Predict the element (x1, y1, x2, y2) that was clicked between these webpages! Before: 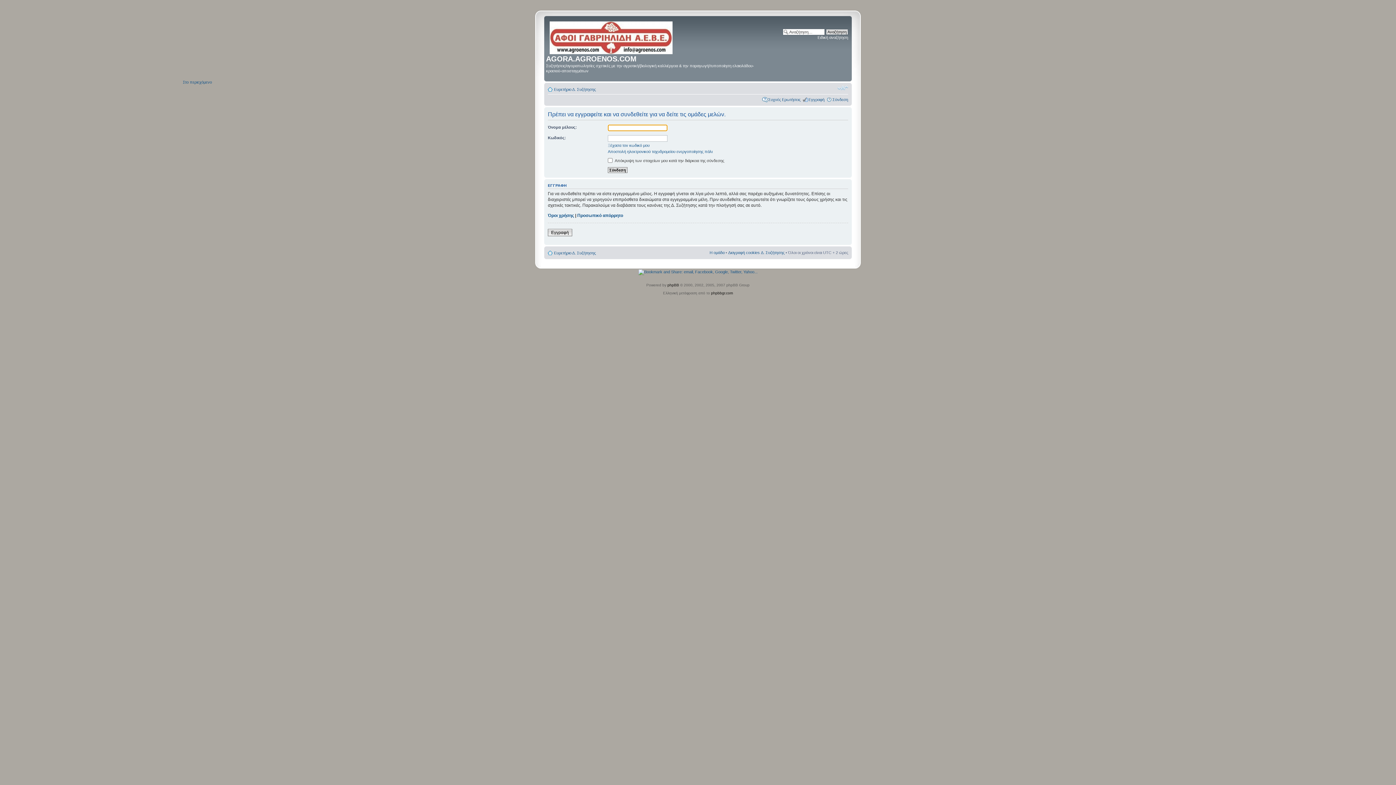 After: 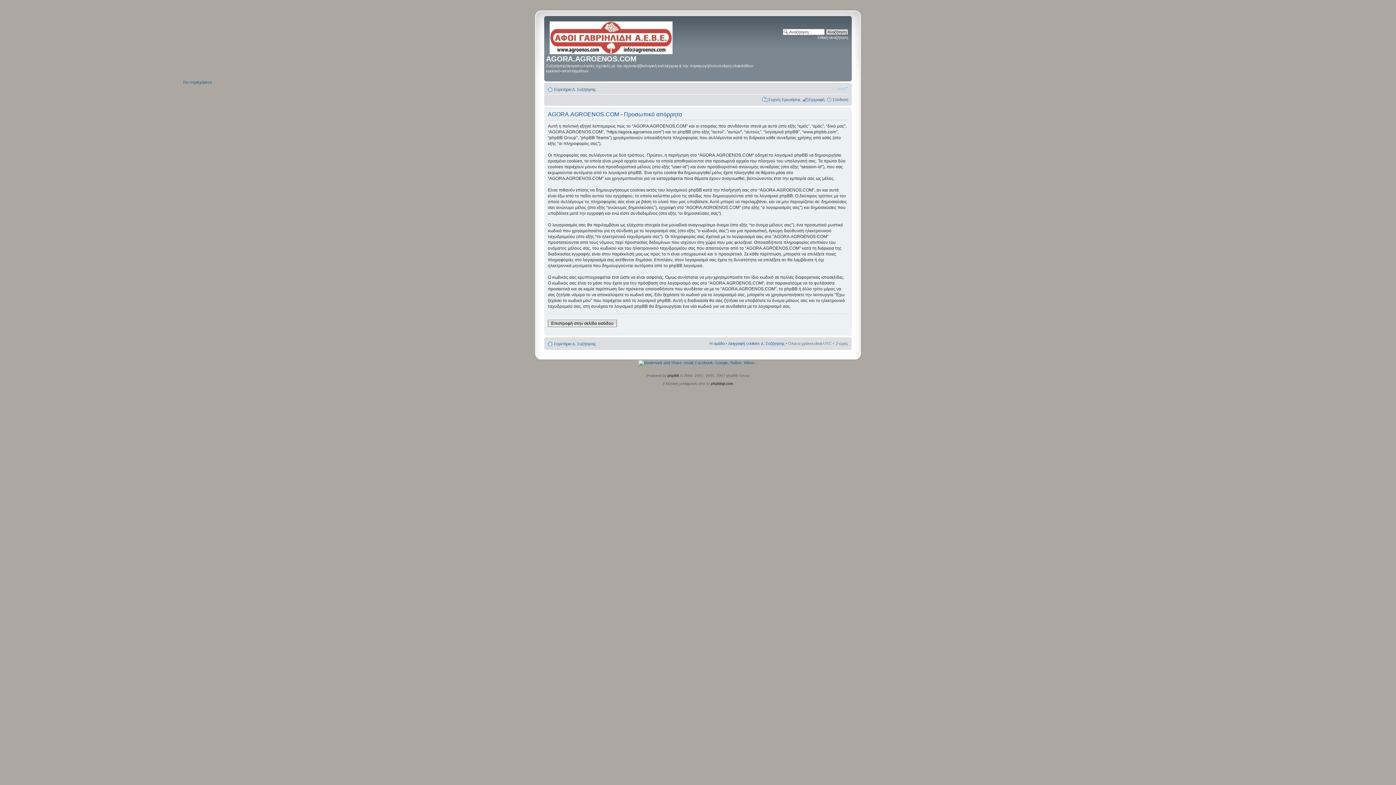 Action: bbox: (577, 213, 623, 218) label: Προσωπικό απόρρητο